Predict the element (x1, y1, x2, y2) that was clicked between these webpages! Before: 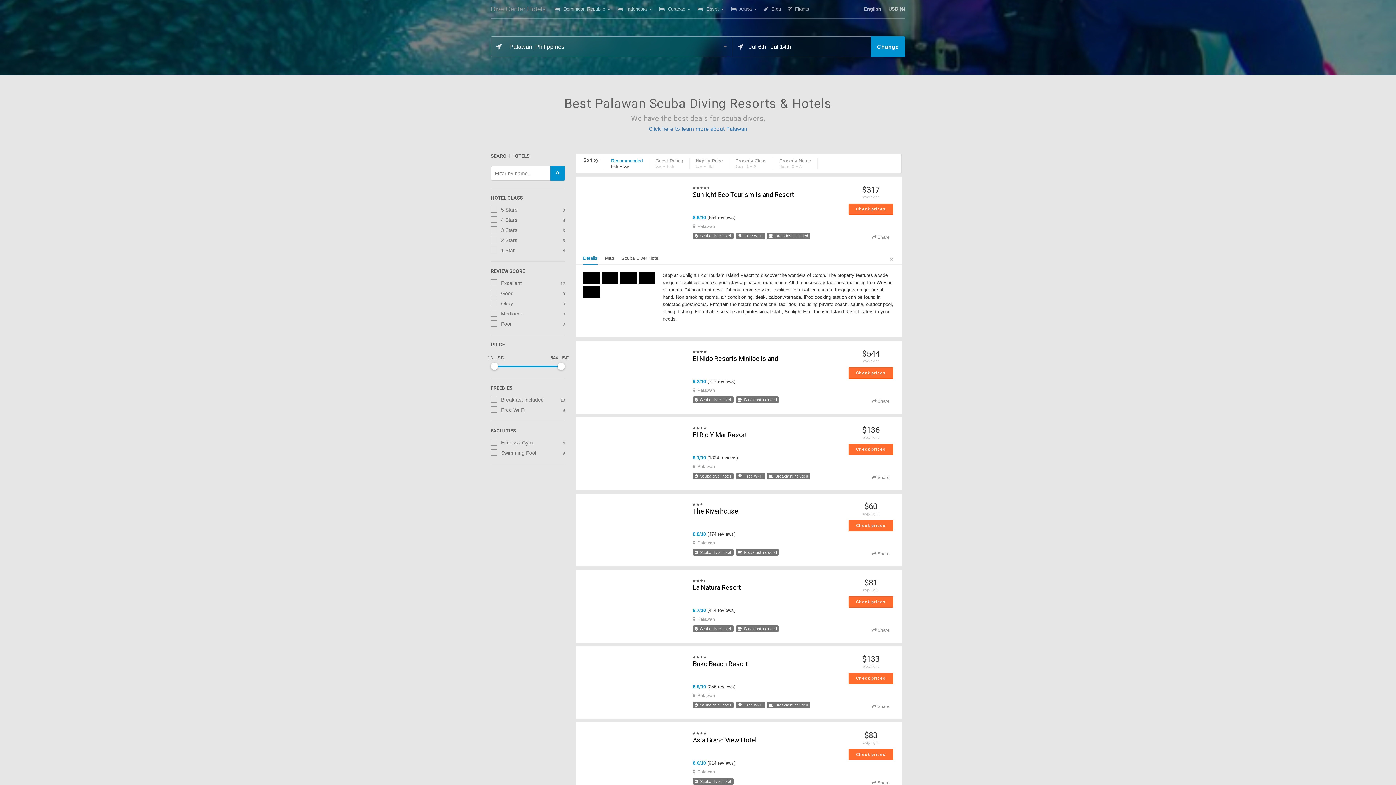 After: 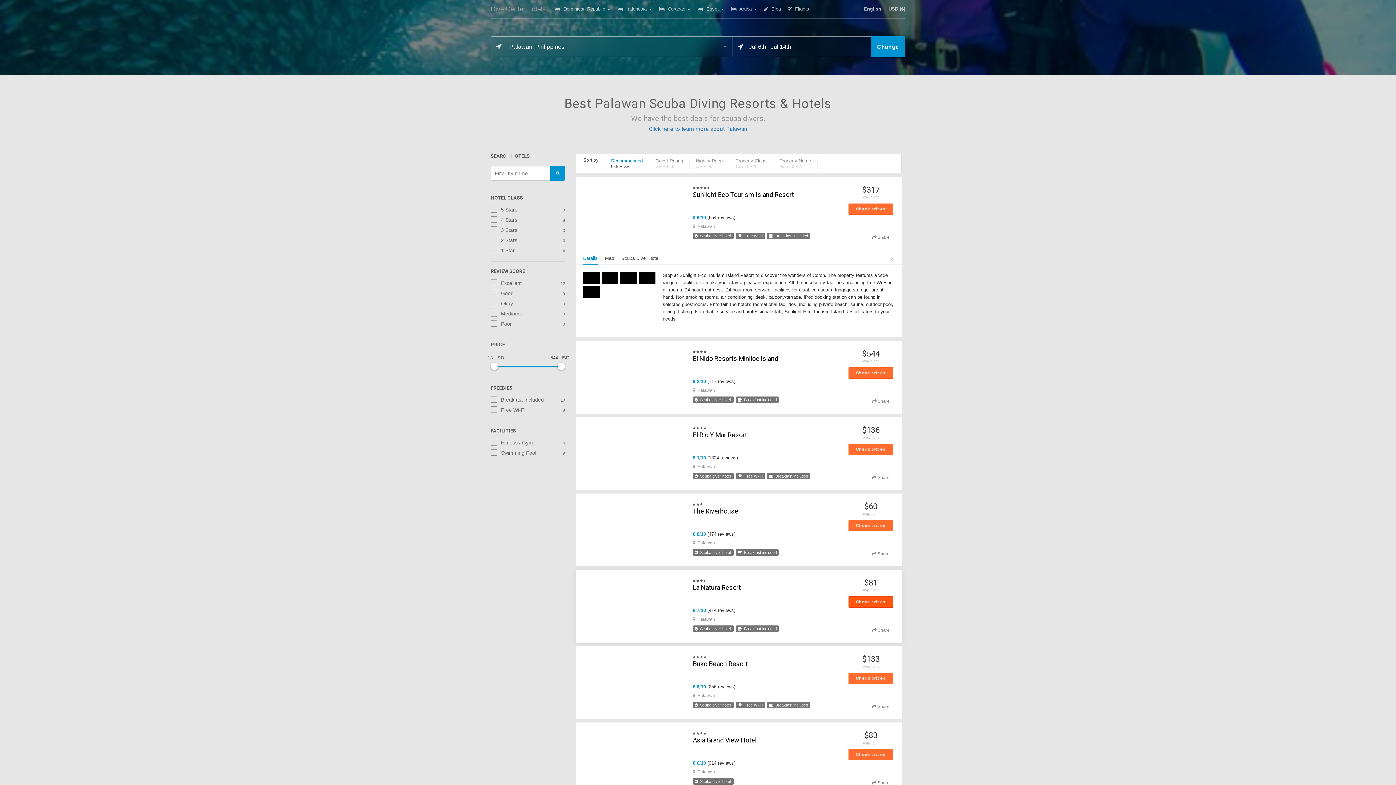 Action: label: Check prices bbox: (848, 596, 893, 608)